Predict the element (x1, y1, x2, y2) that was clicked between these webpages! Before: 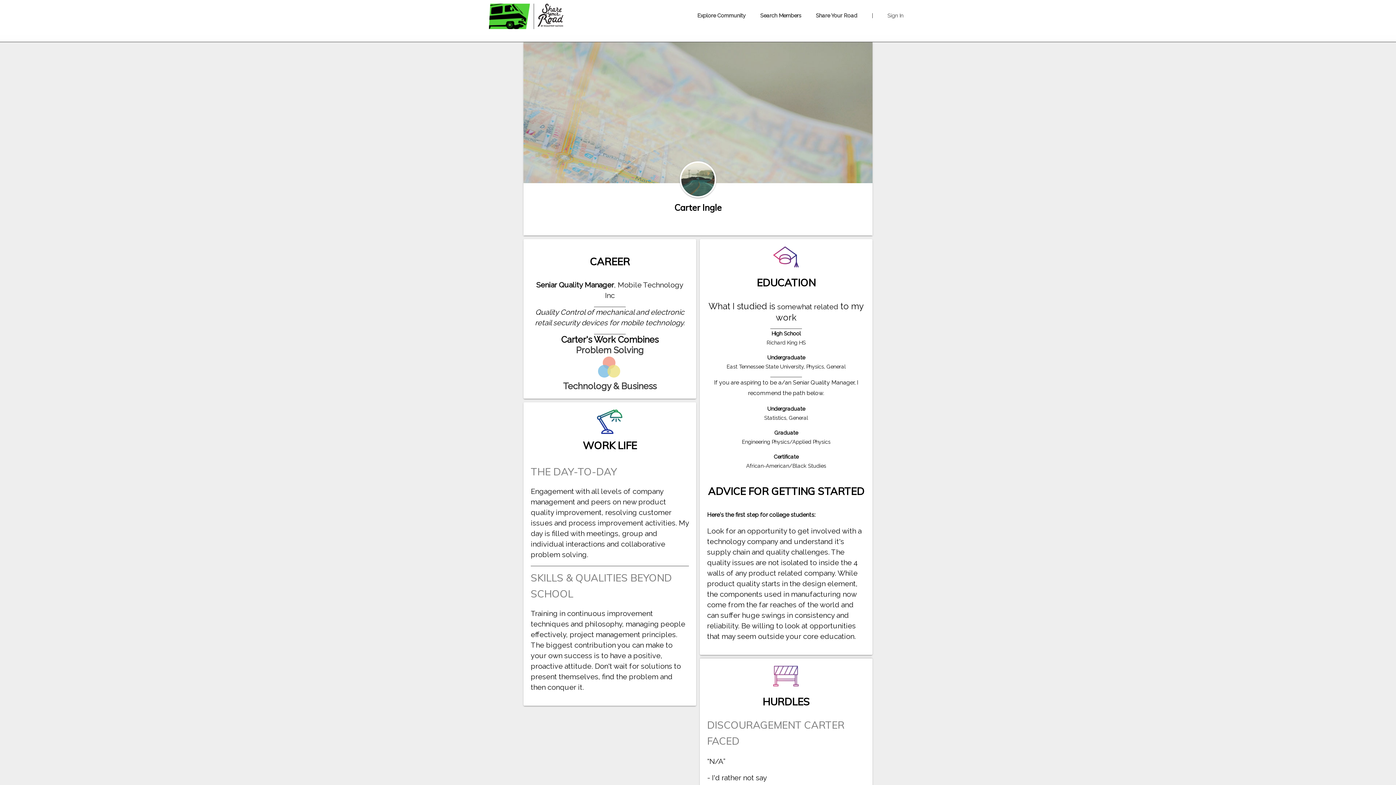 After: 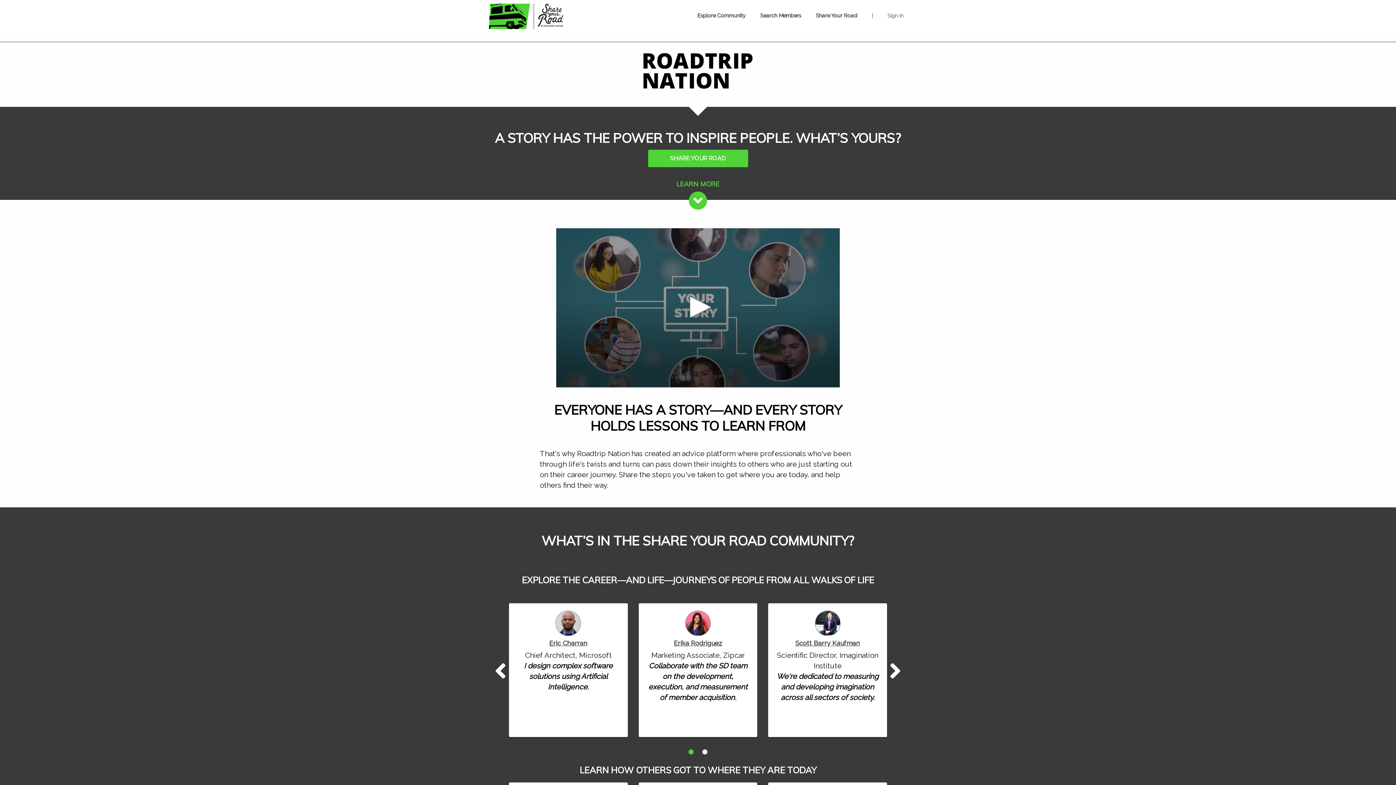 Action: bbox: (485, 11, 569, 20)